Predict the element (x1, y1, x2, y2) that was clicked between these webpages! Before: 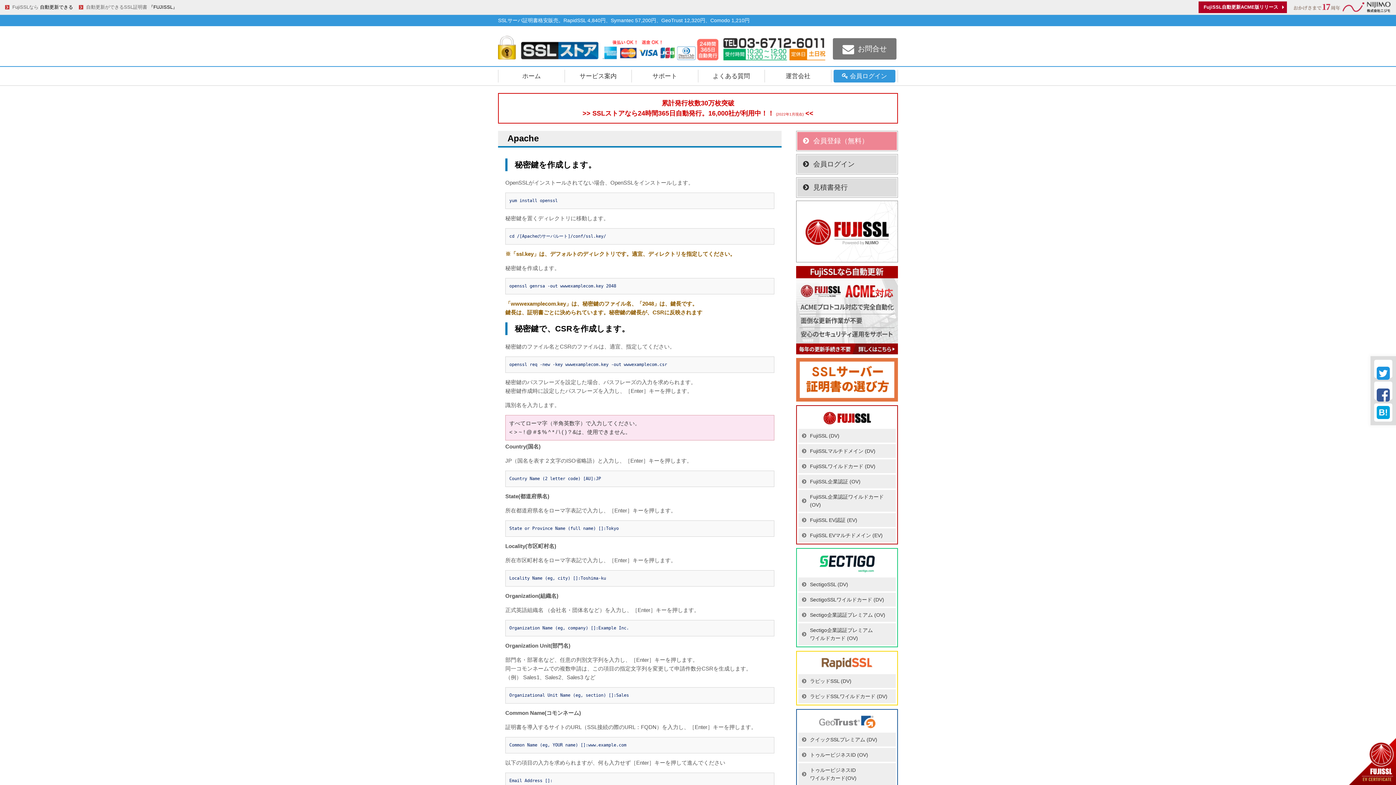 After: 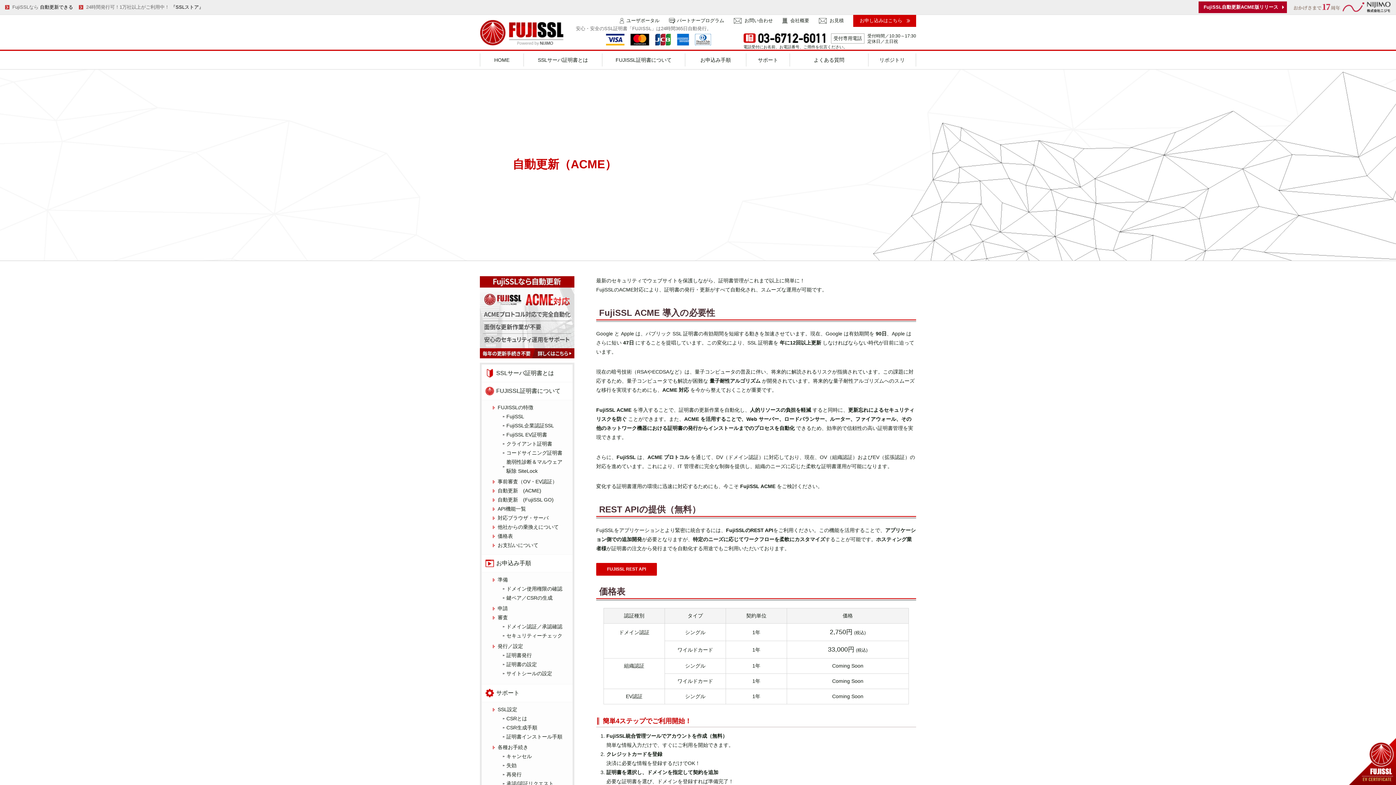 Action: label: FujiSSL自動更新ACME版リリース bbox: (1198, 1, 1287, 13)